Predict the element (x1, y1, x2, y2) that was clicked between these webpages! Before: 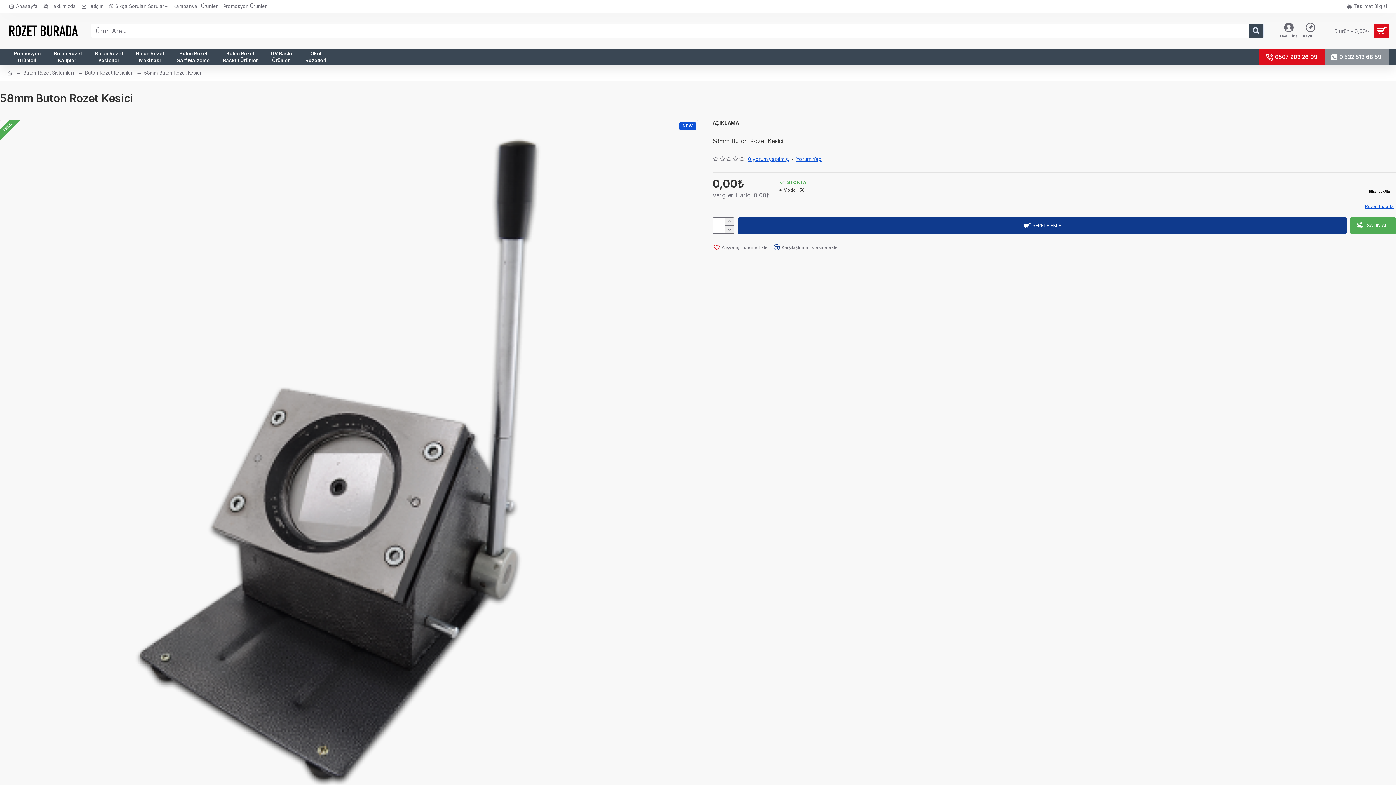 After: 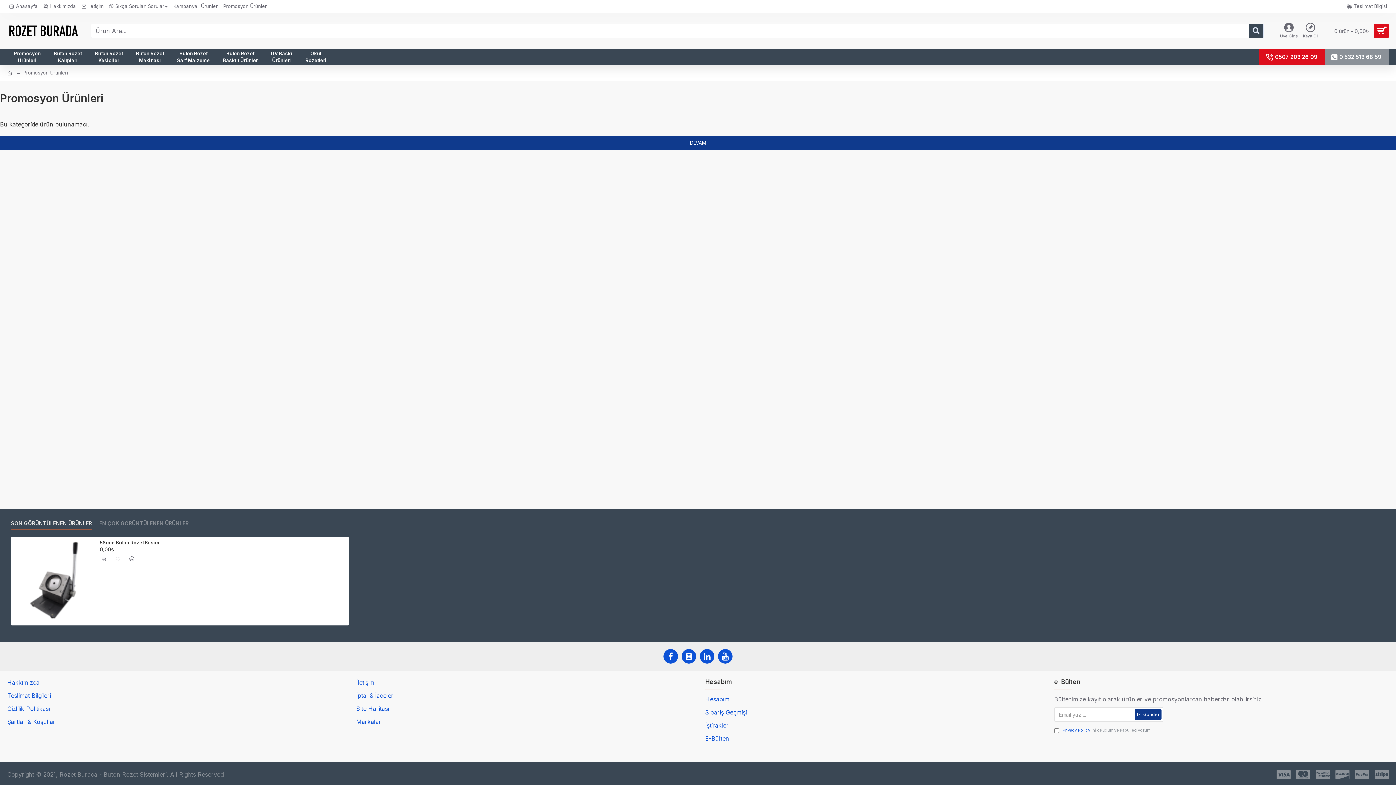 Action: bbox: (7, 49, 47, 64) label: Promosyon
Ürünleri